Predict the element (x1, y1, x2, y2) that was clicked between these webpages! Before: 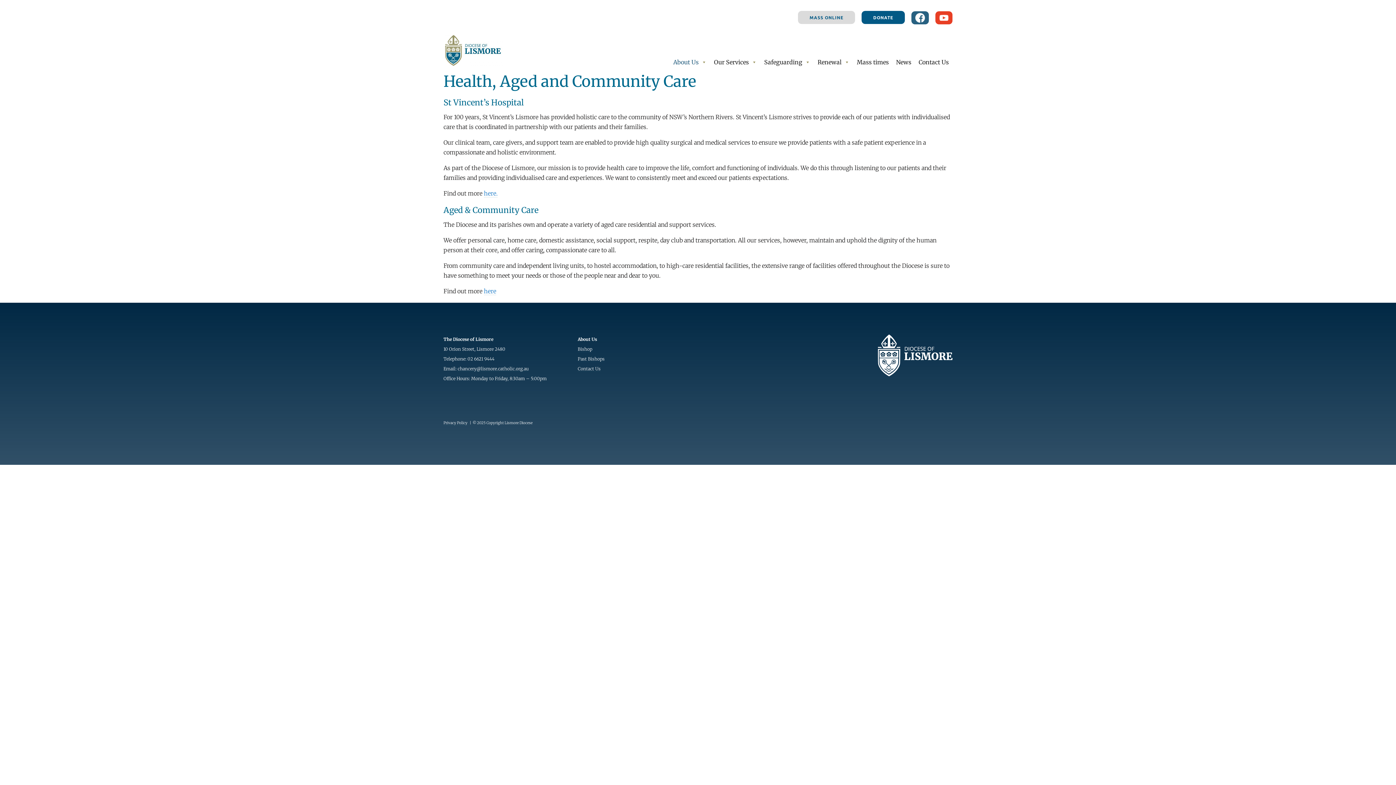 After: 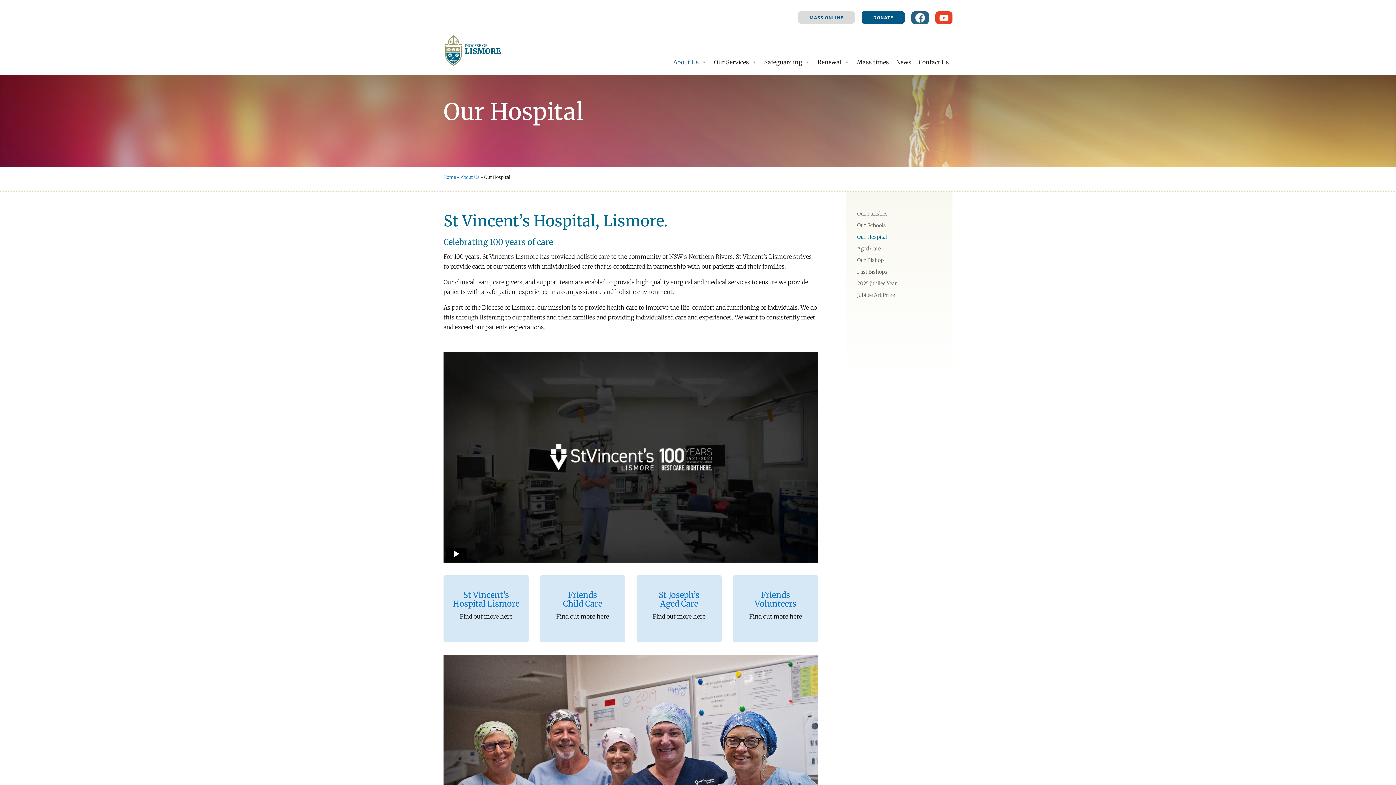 Action: label: here. bbox: (484, 189, 497, 197)